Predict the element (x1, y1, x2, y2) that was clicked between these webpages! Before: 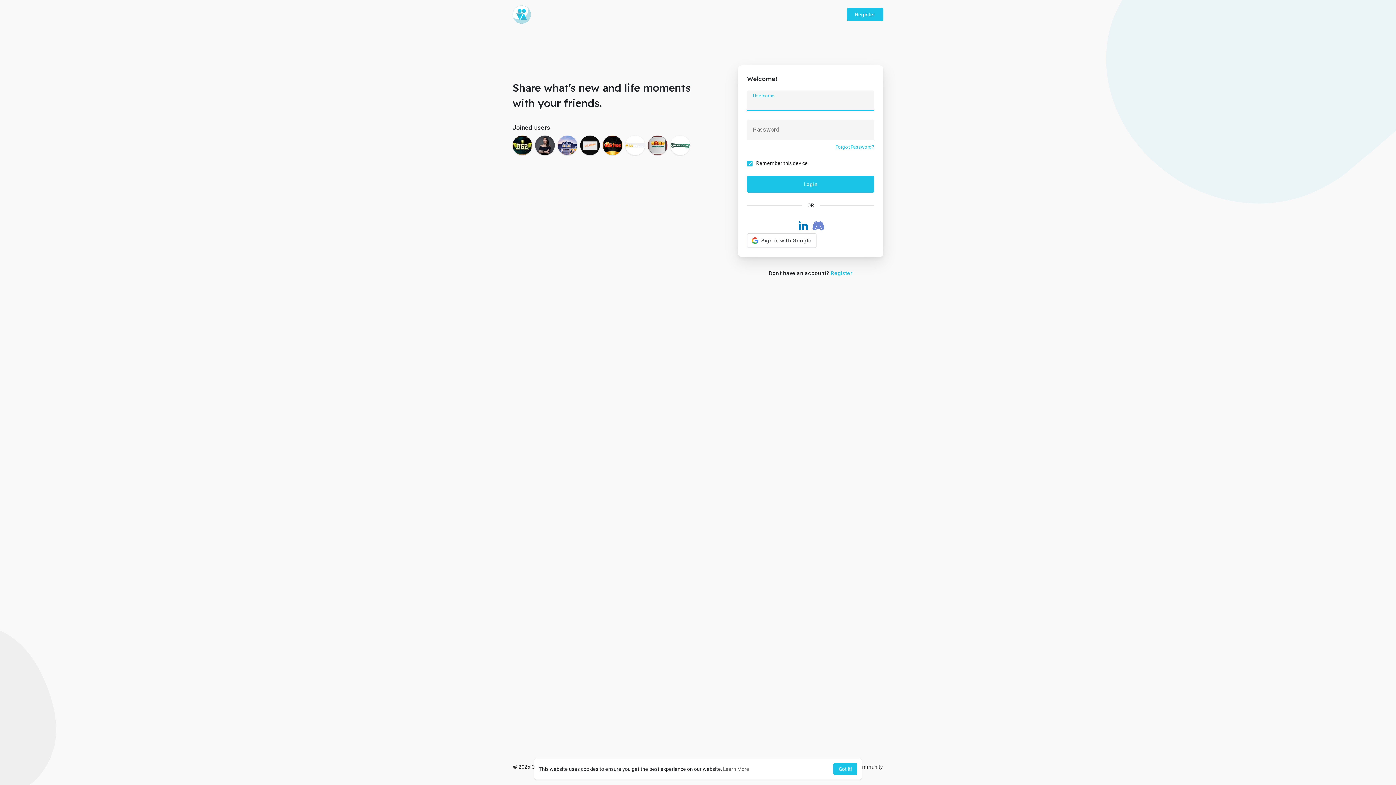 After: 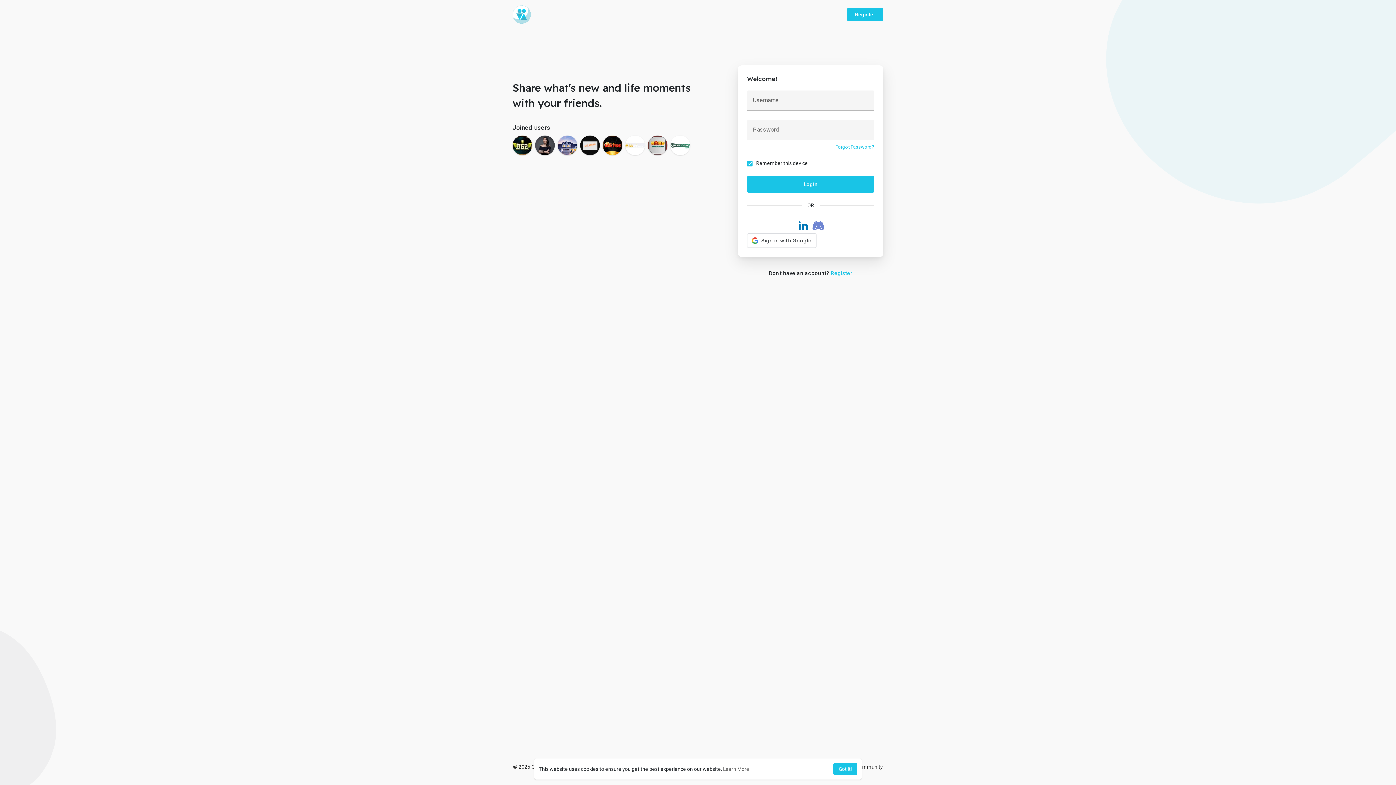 Action: bbox: (723, 766, 749, 772) label: learn more about cookies